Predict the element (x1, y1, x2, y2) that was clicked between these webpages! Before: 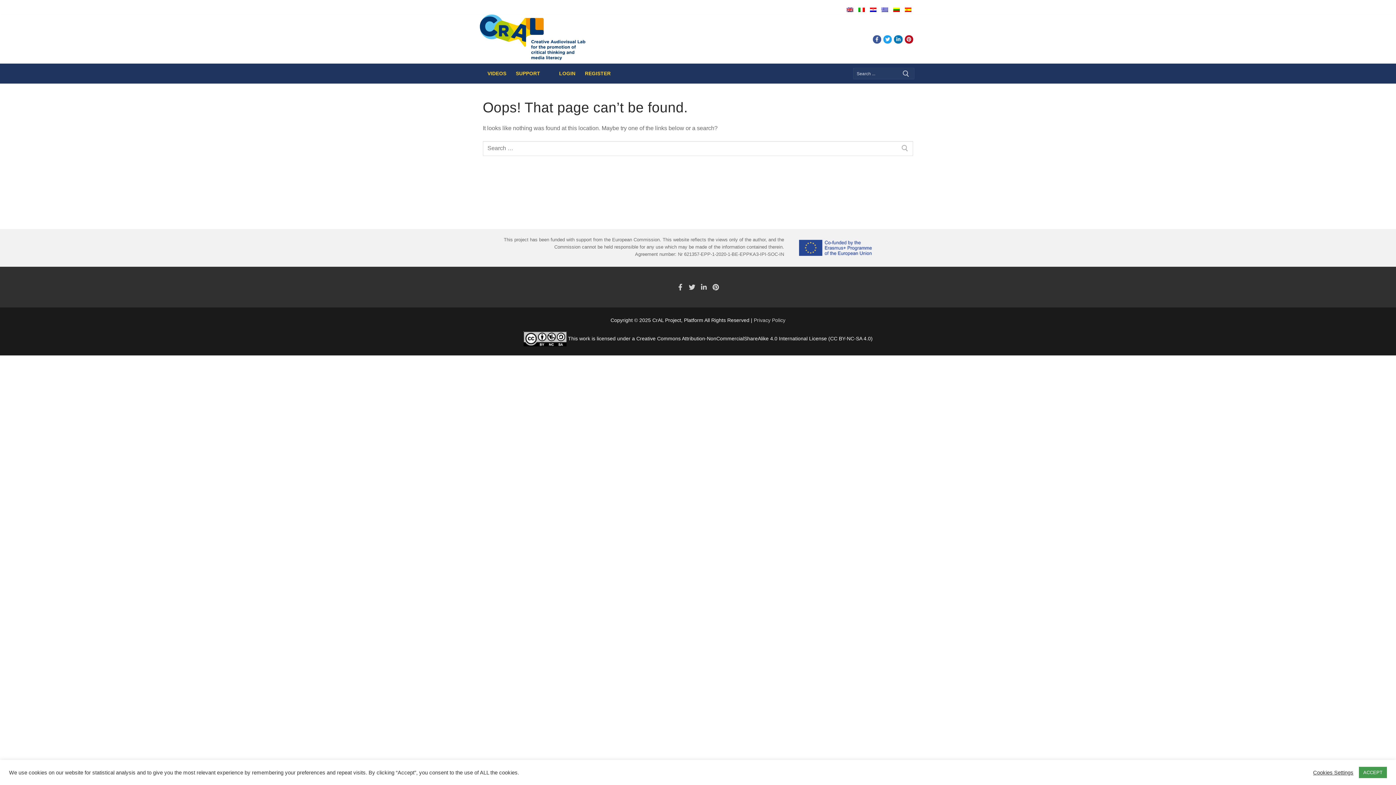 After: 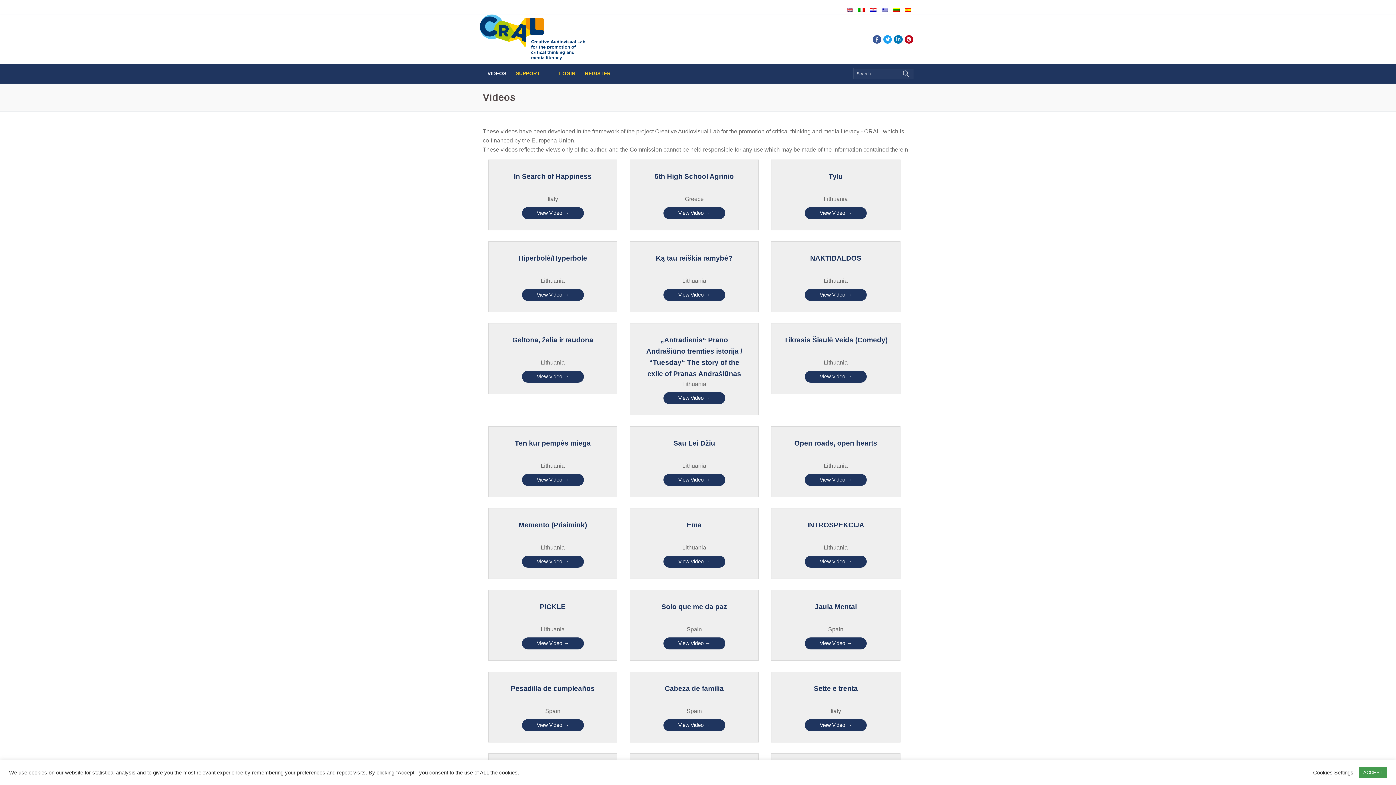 Action: label: VIDEOS bbox: (482, 66, 511, 80)